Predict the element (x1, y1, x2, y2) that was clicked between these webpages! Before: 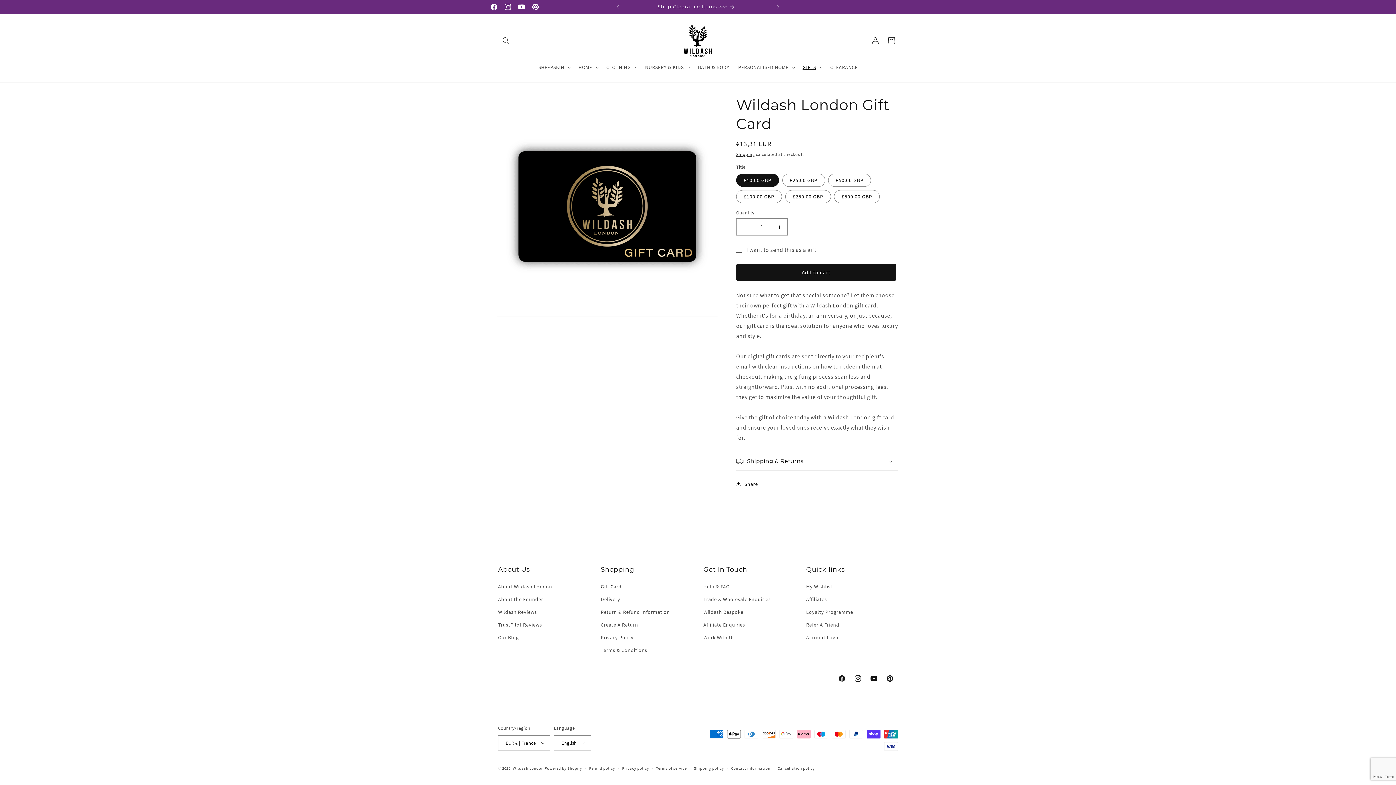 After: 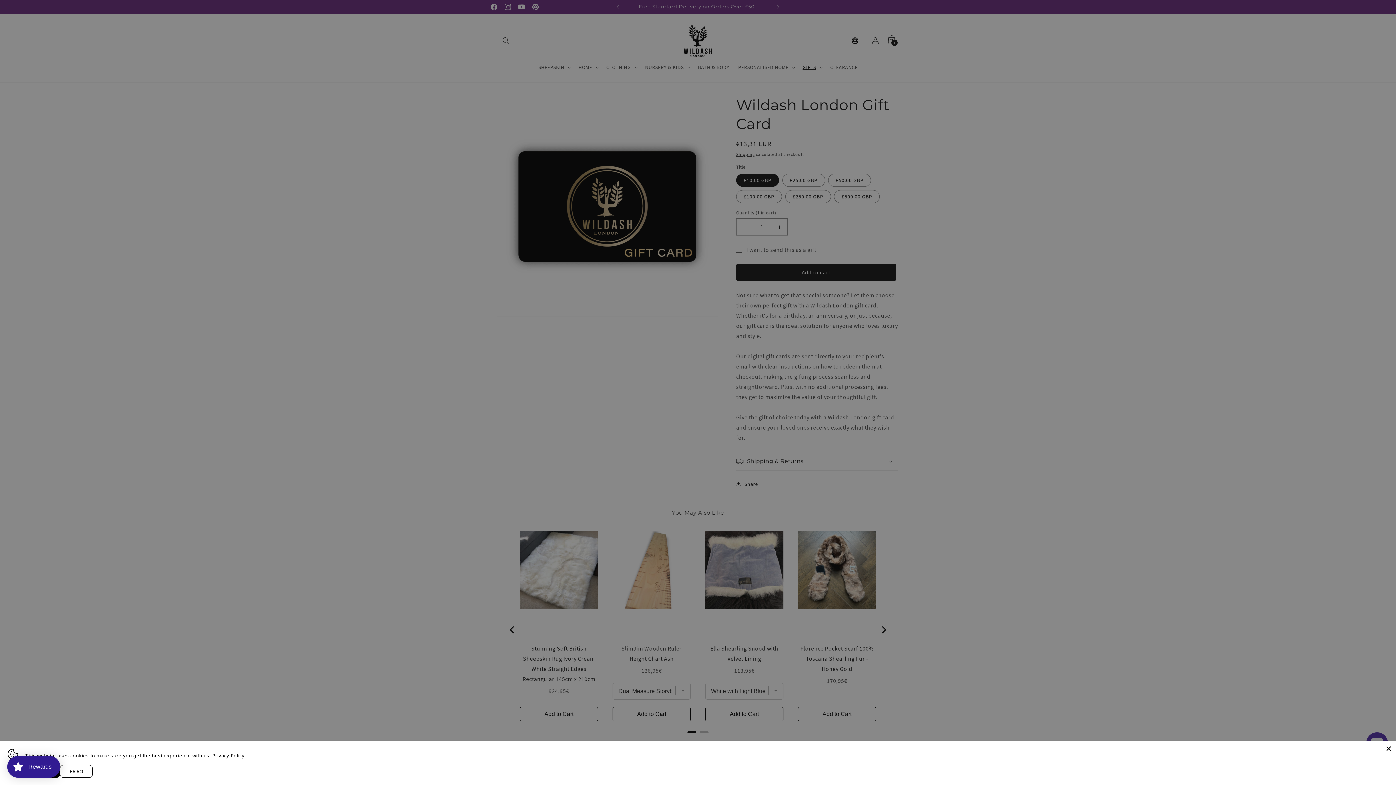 Action: bbox: (736, 264, 896, 281) label: Add to cart